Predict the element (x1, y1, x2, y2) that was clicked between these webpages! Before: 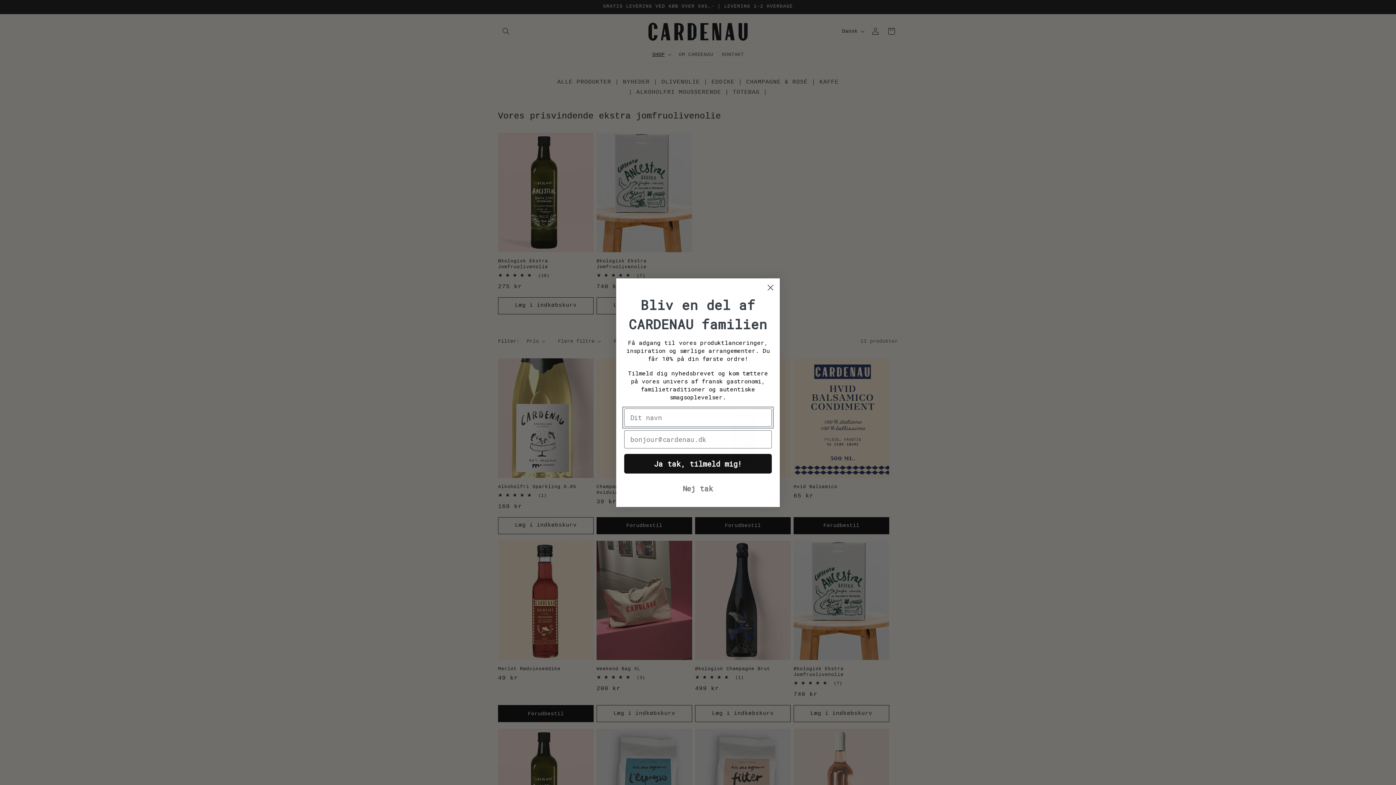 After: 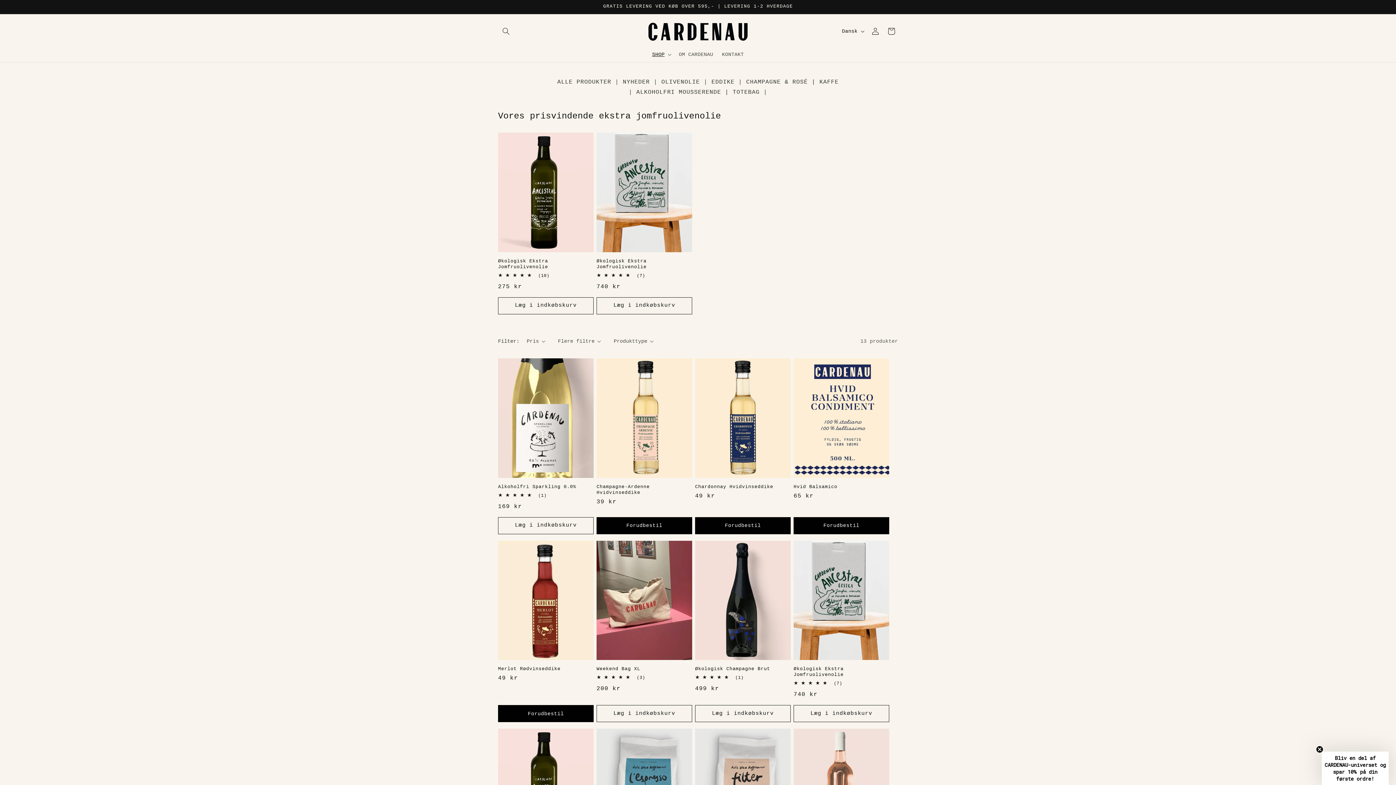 Action: label: Close dialog bbox: (764, 309, 777, 322)